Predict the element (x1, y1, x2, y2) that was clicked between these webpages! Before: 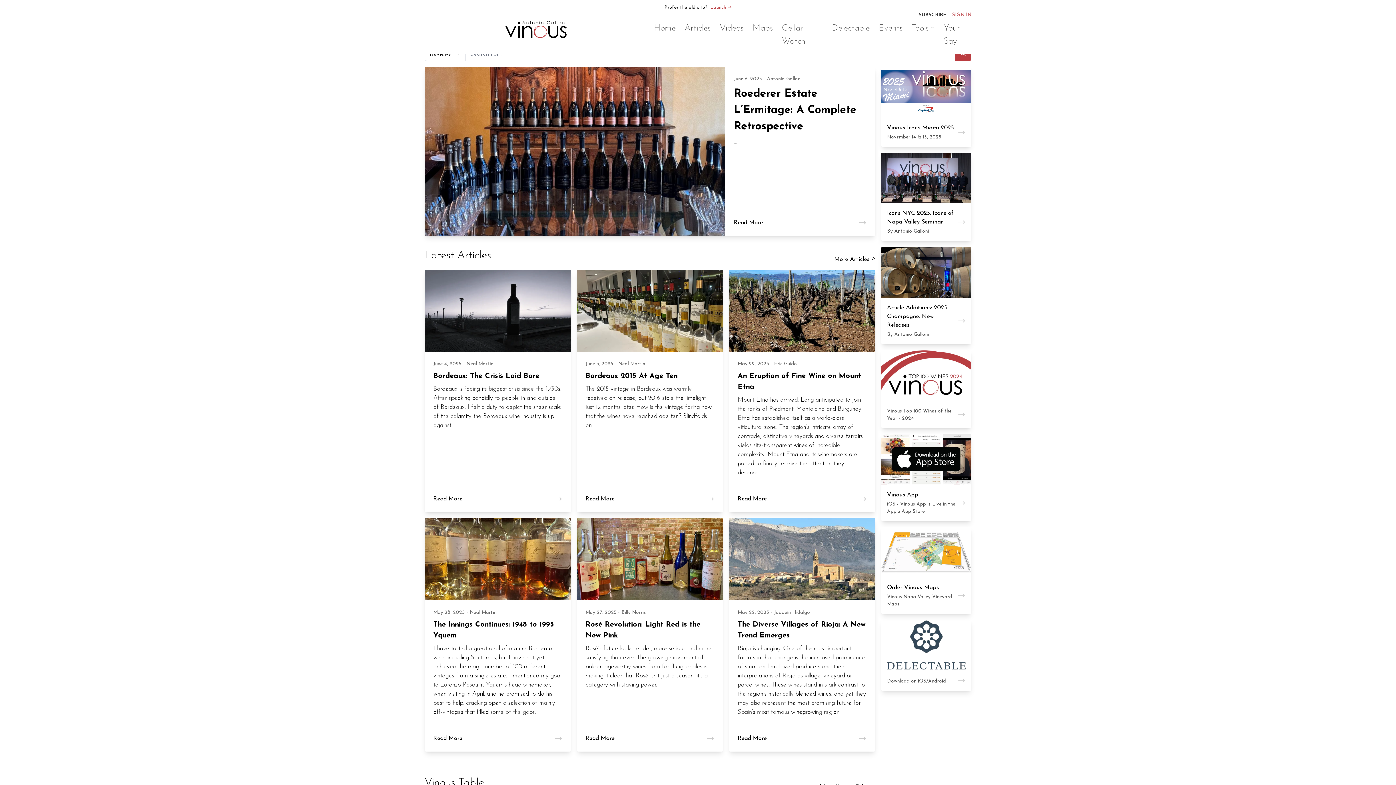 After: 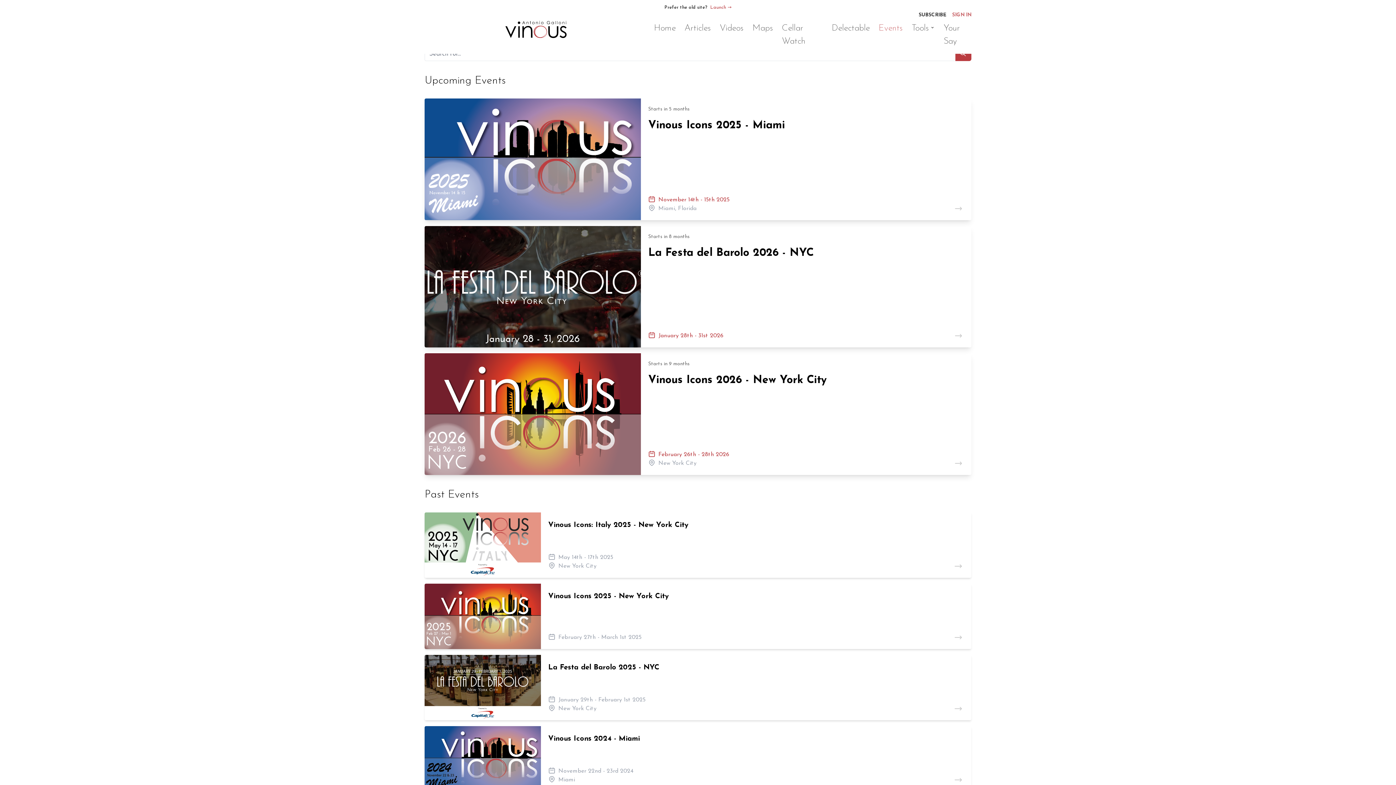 Action: label: Events bbox: (878, 21, 903, 34)